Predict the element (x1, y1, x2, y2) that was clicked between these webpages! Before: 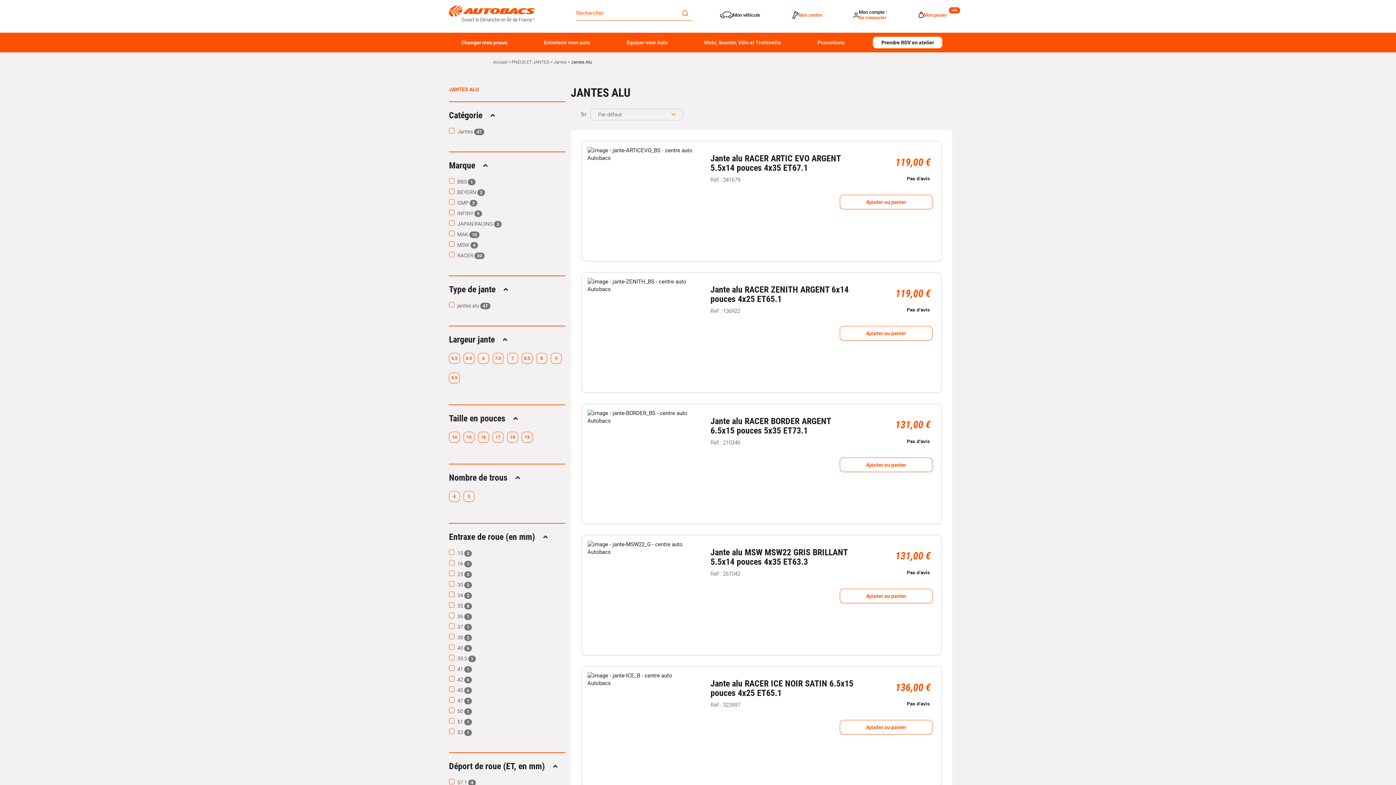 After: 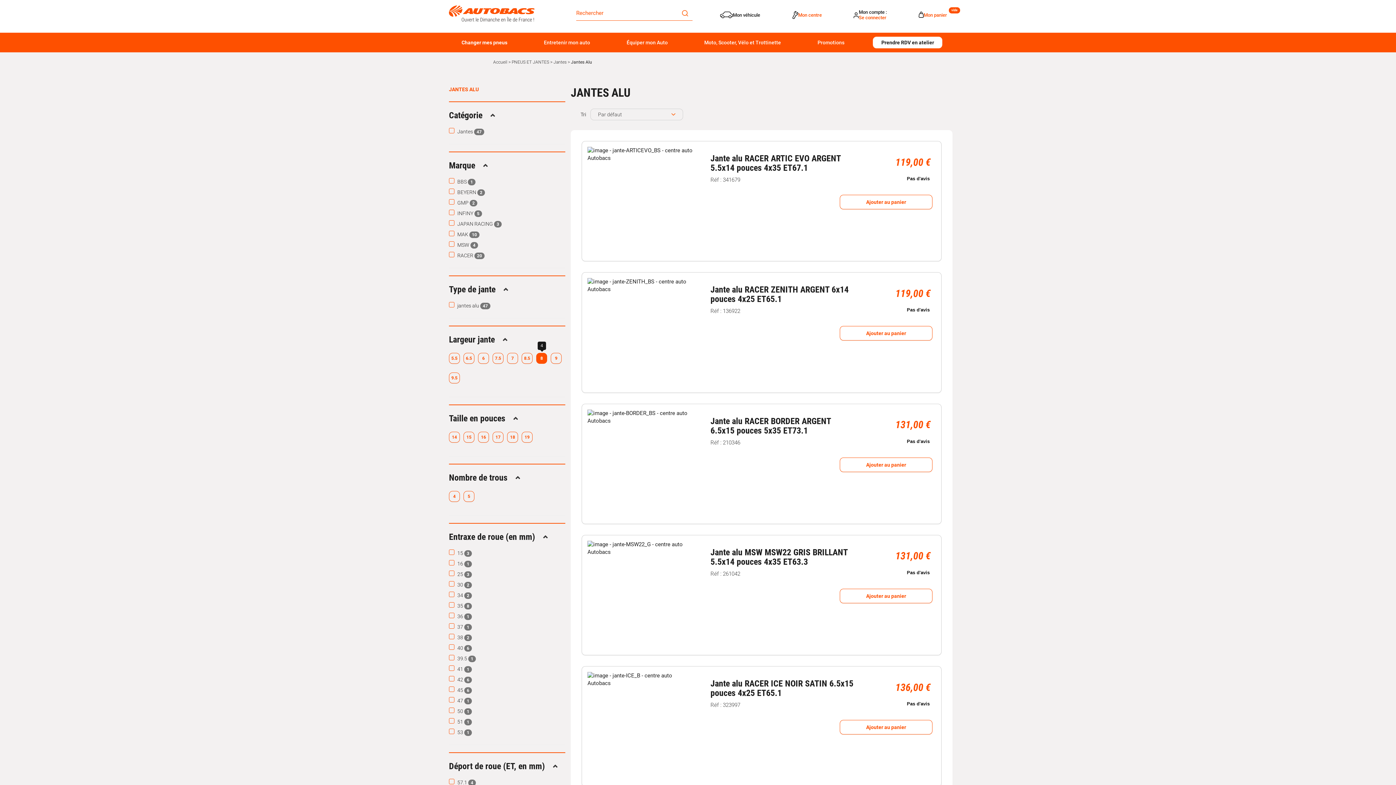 Action: bbox: (536, 353, 547, 364) label: 8